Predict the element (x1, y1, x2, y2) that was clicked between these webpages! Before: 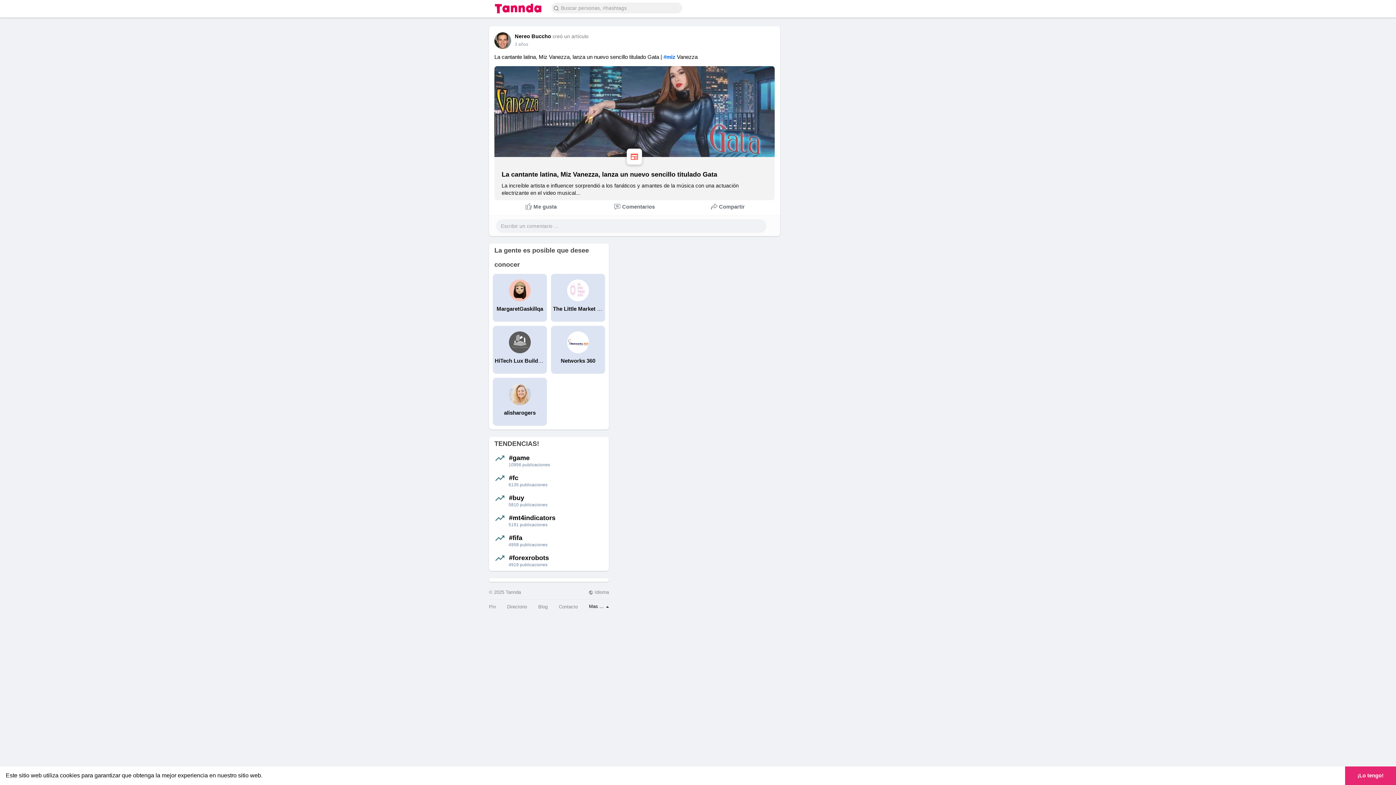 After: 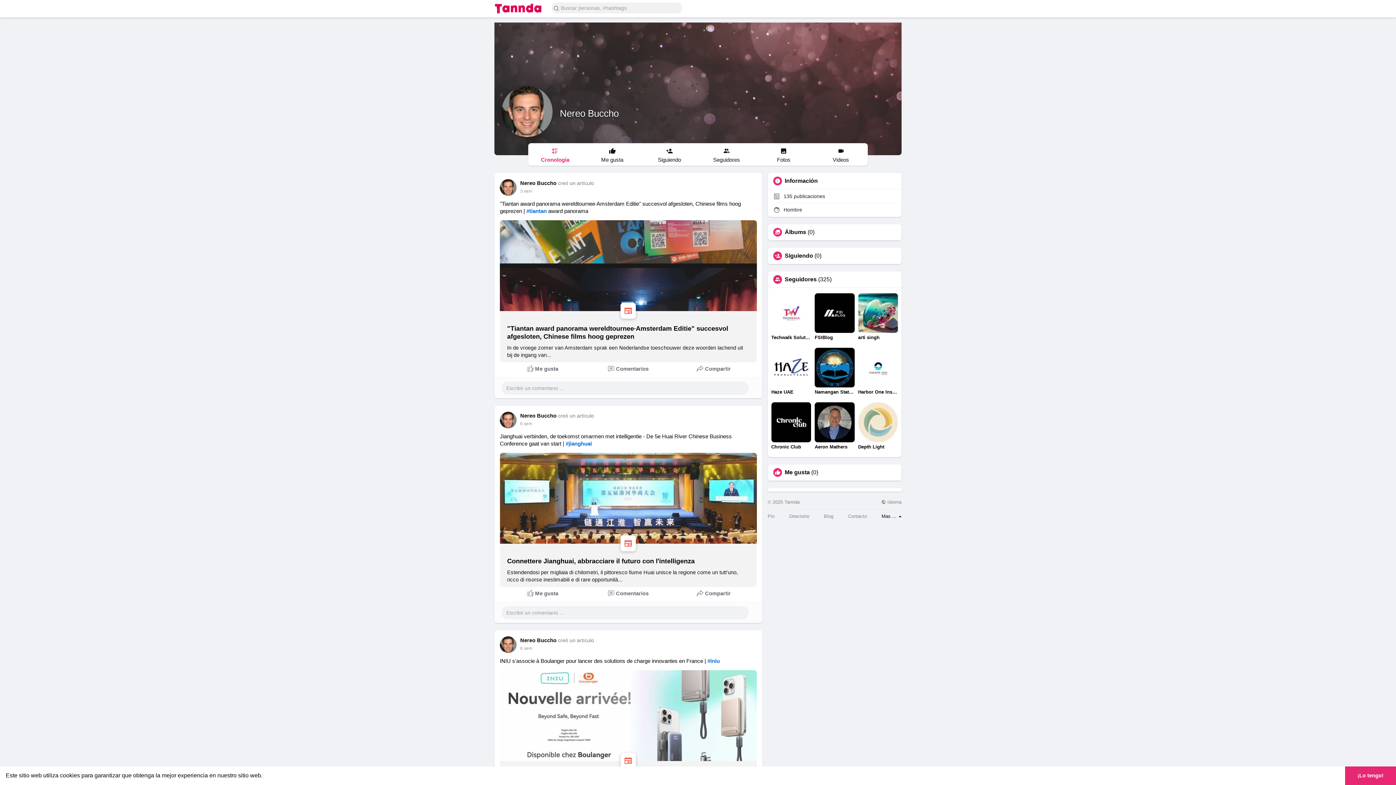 Action: bbox: (494, 32, 511, 49)